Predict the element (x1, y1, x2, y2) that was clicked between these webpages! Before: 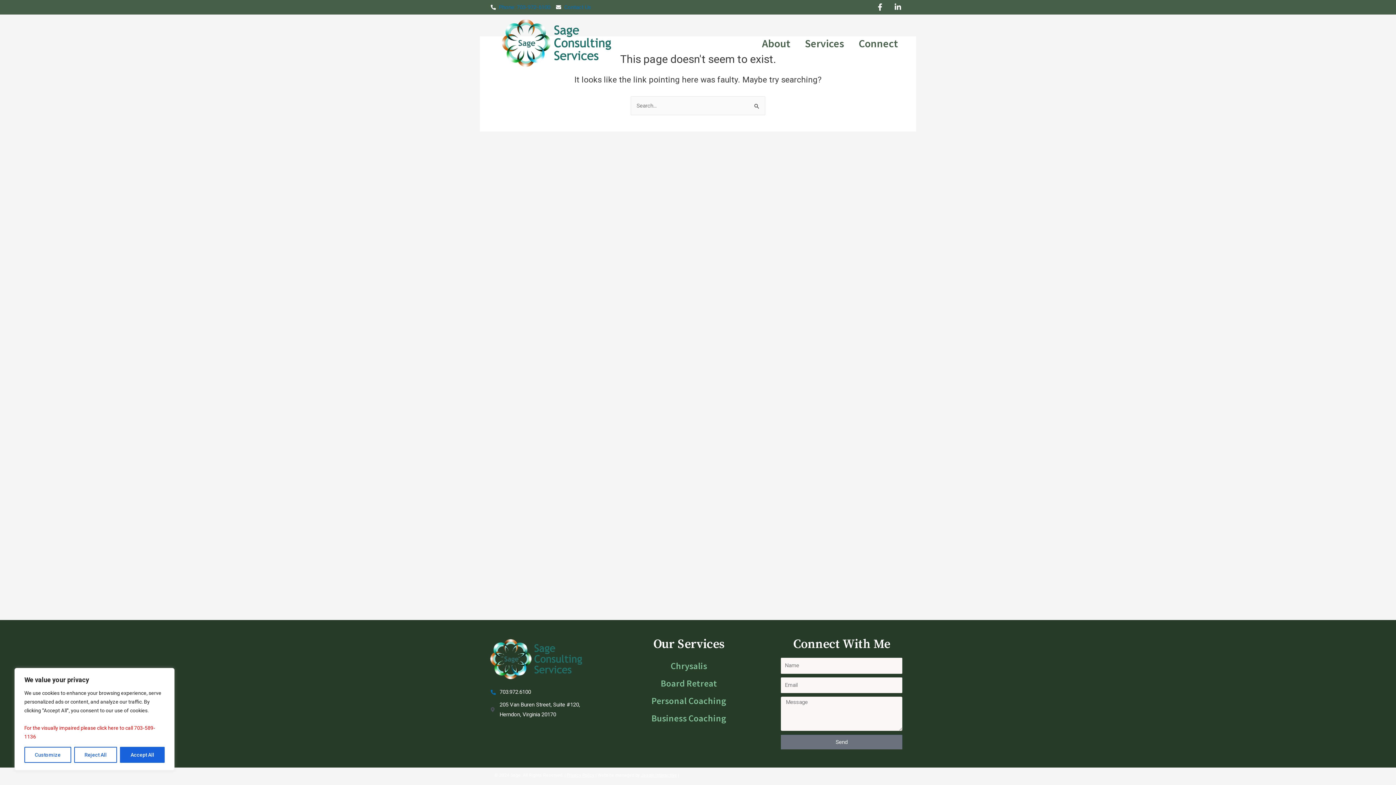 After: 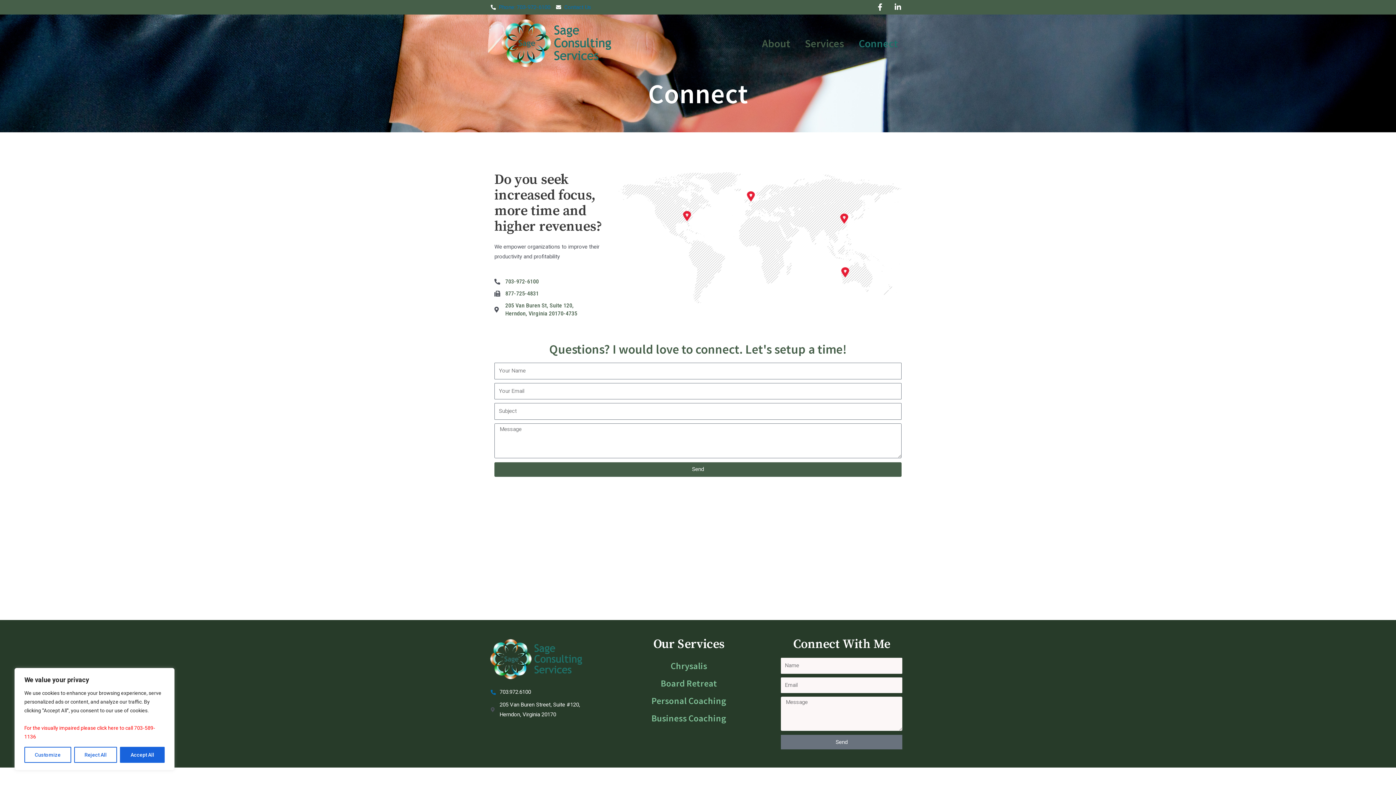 Action: bbox: (556, 2, 591, 12) label: Contact Us